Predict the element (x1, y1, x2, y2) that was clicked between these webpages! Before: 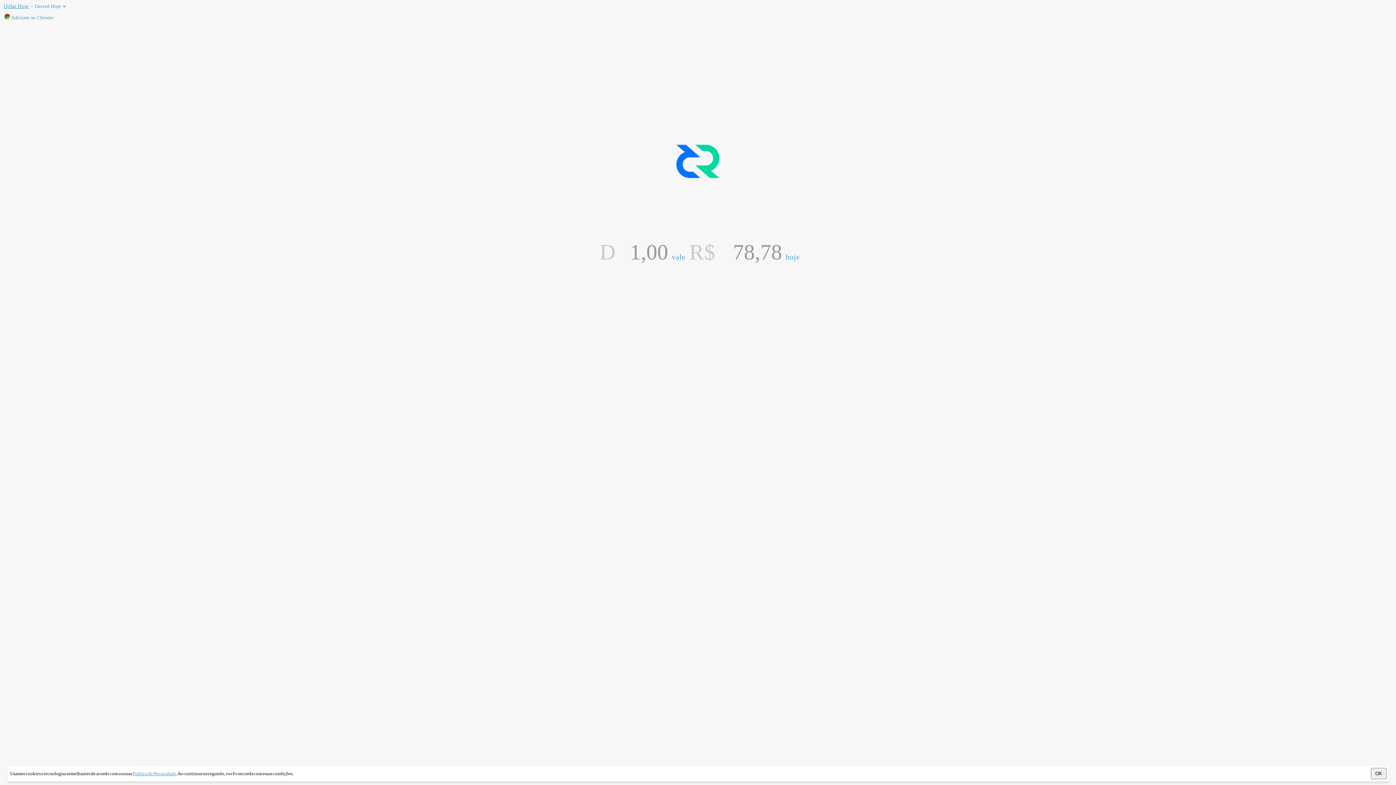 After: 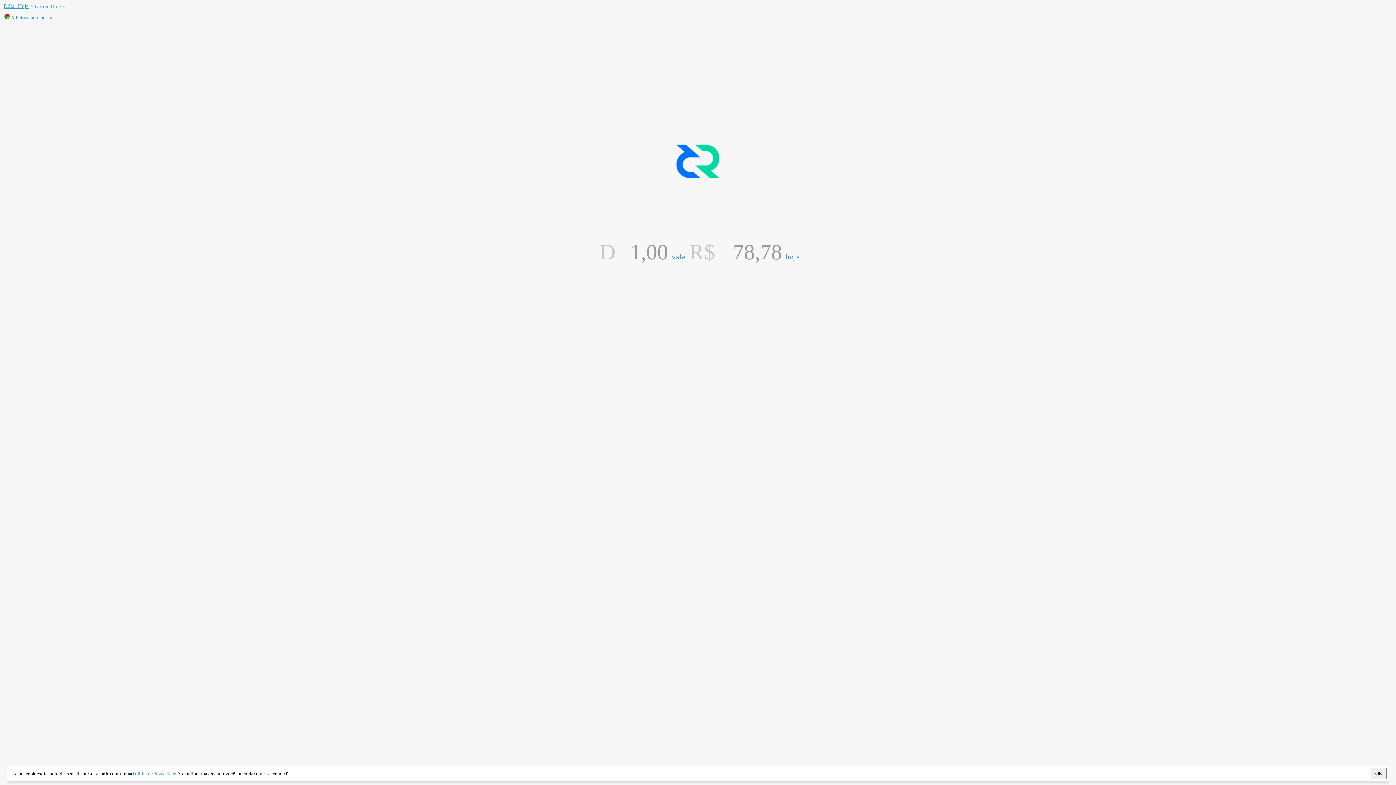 Action: bbox: (3, 14, 53, 20) label:  Adicione ao Chrome